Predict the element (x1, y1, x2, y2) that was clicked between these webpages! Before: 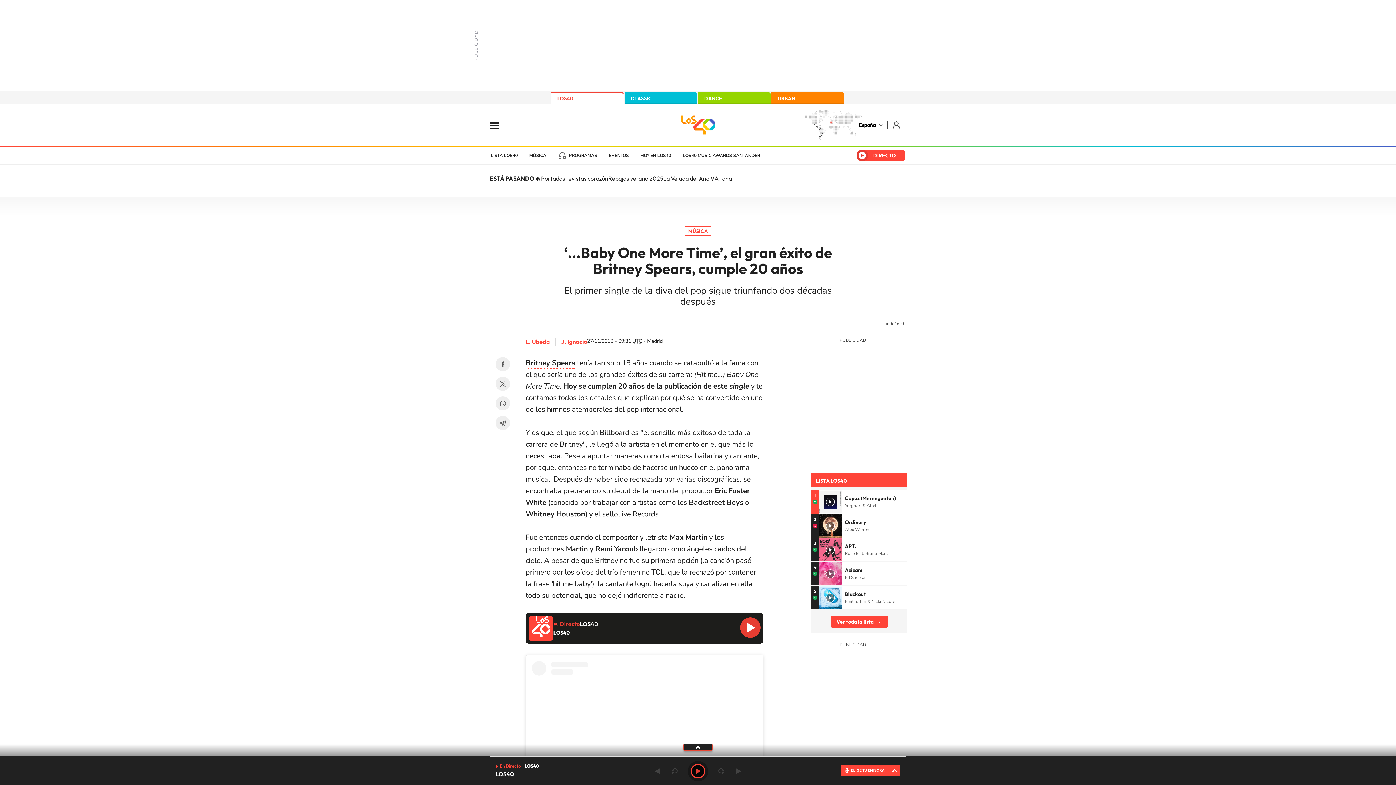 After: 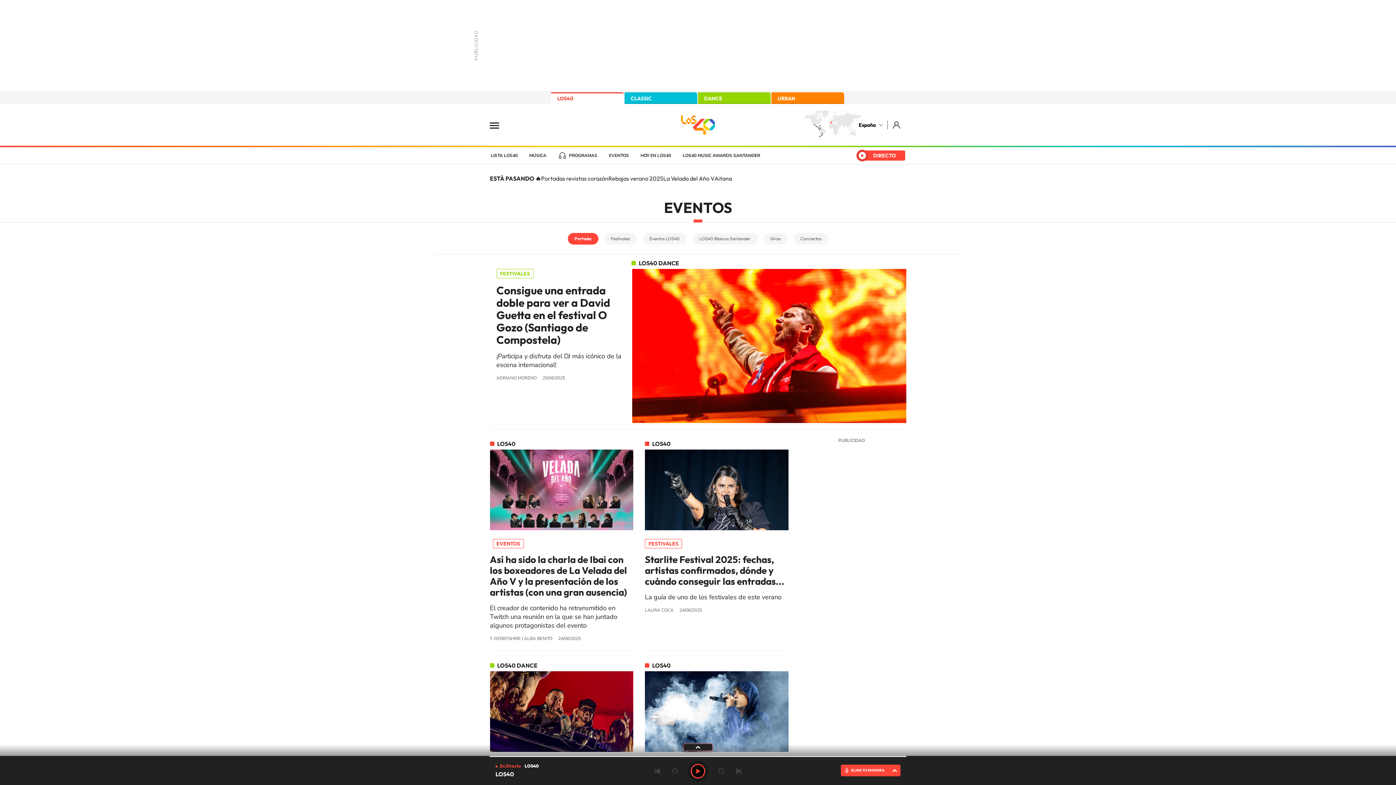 Action: bbox: (603, 147, 634, 164) label: EVENTOS